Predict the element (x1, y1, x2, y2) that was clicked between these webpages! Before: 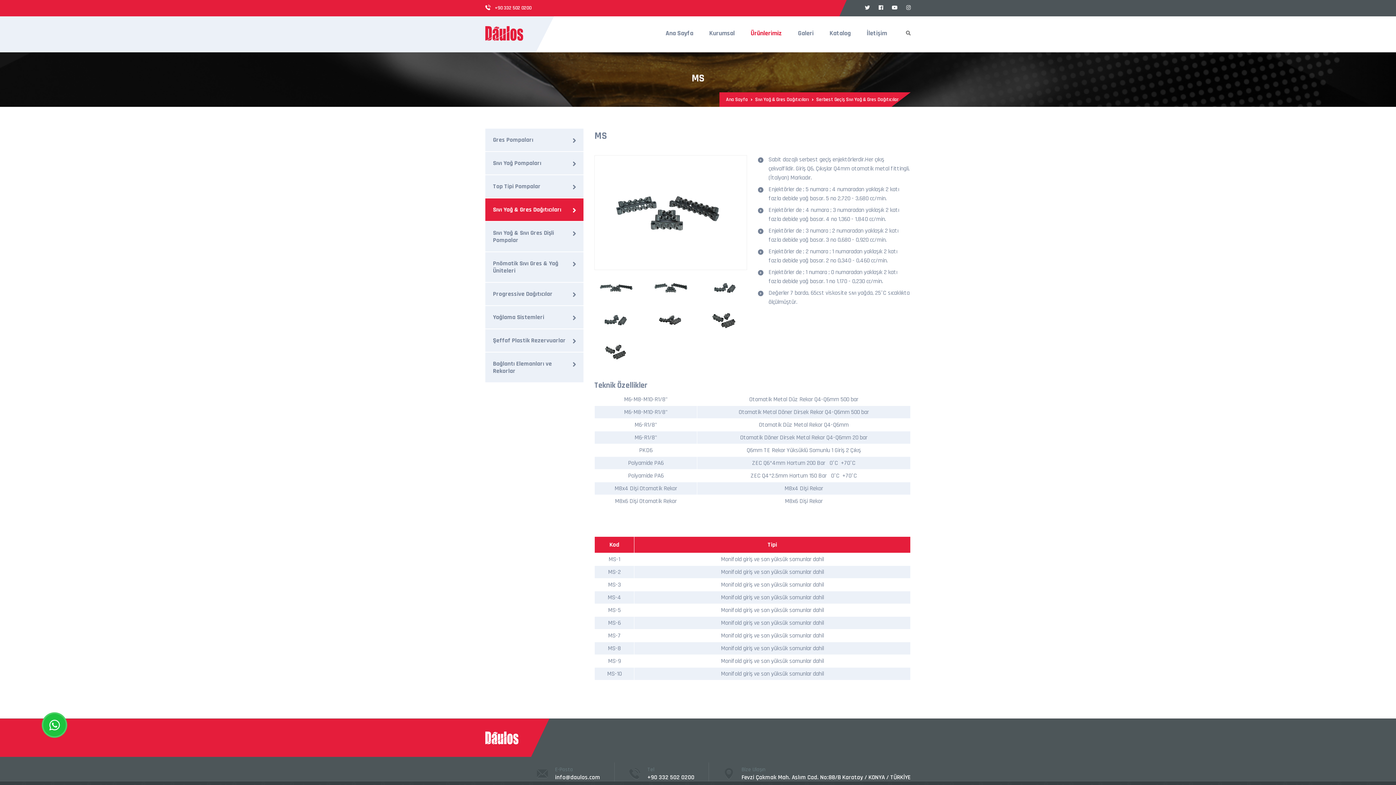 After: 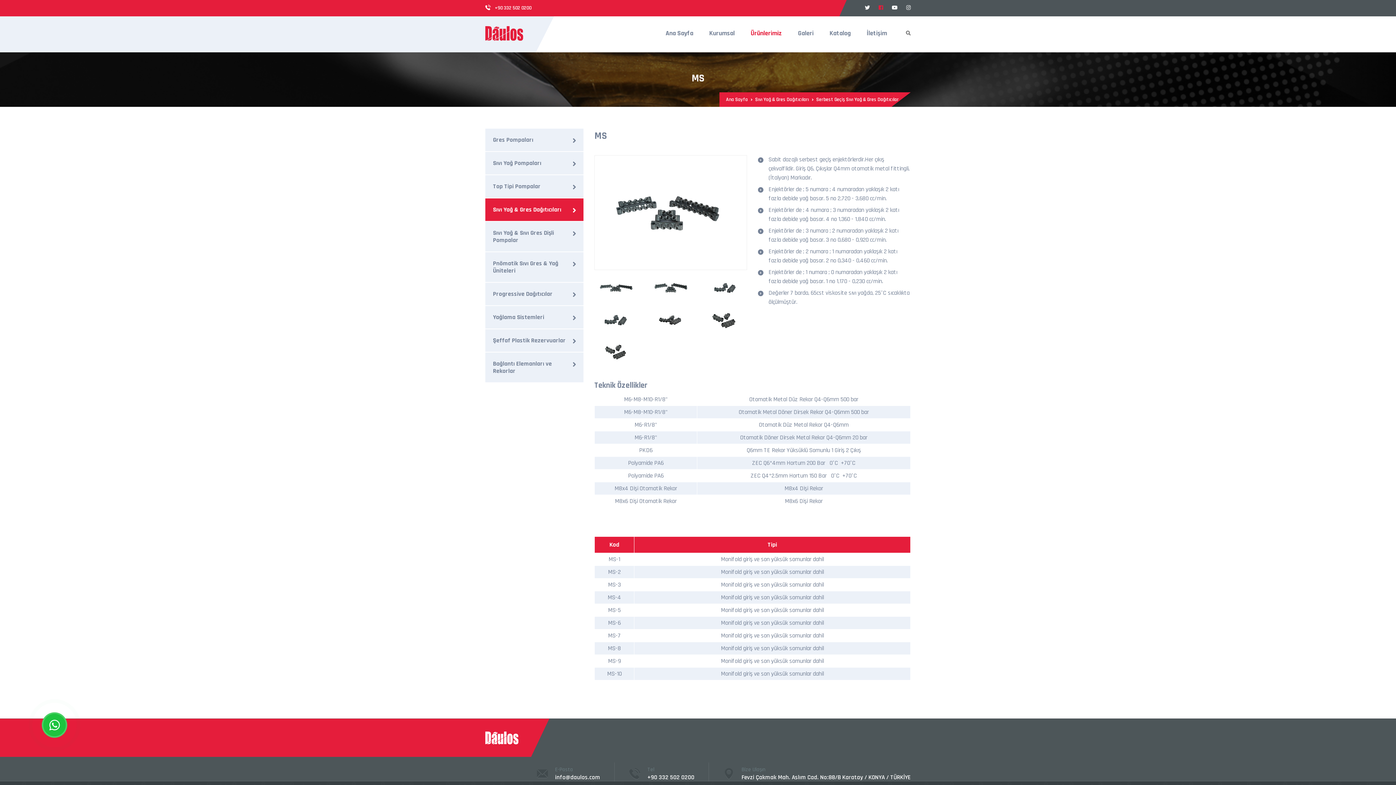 Action: bbox: (878, 4, 883, 11)